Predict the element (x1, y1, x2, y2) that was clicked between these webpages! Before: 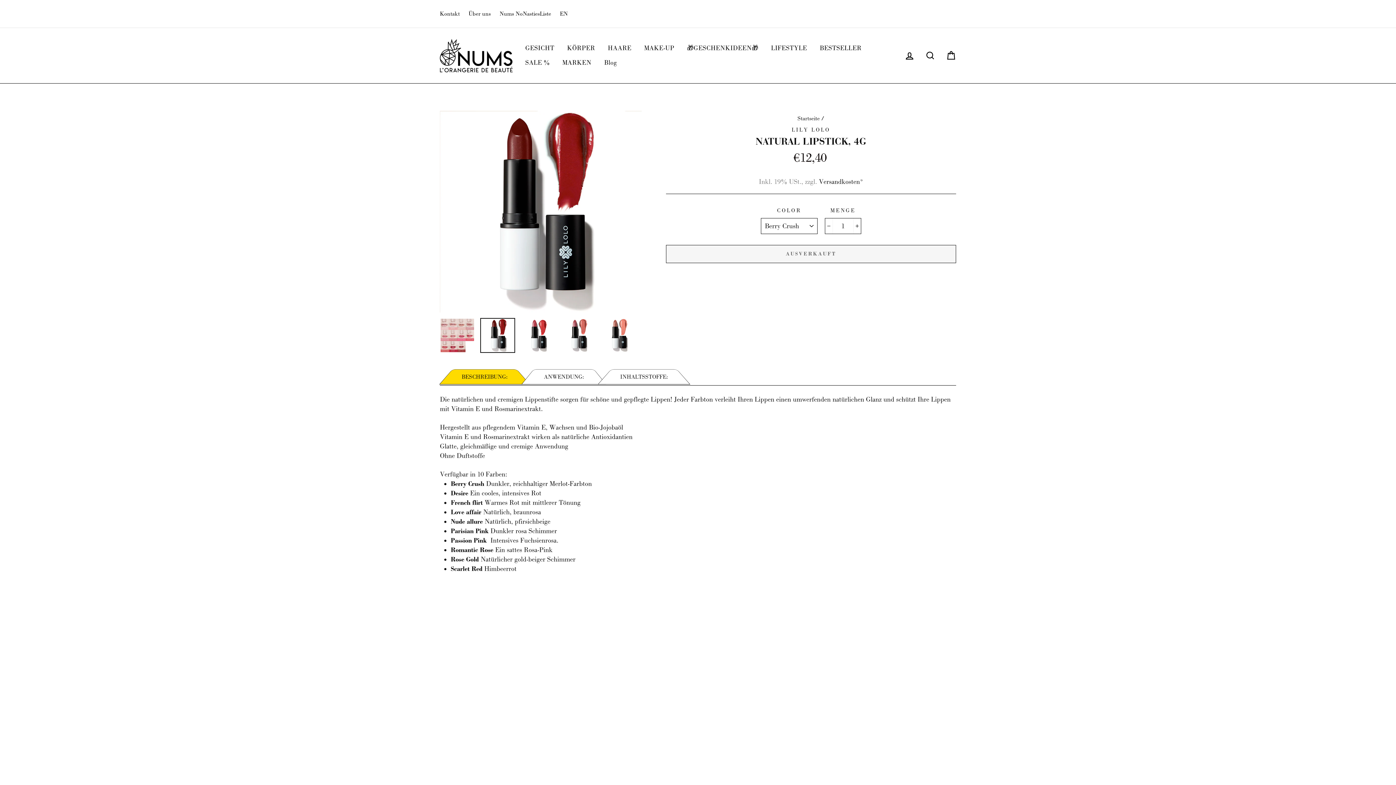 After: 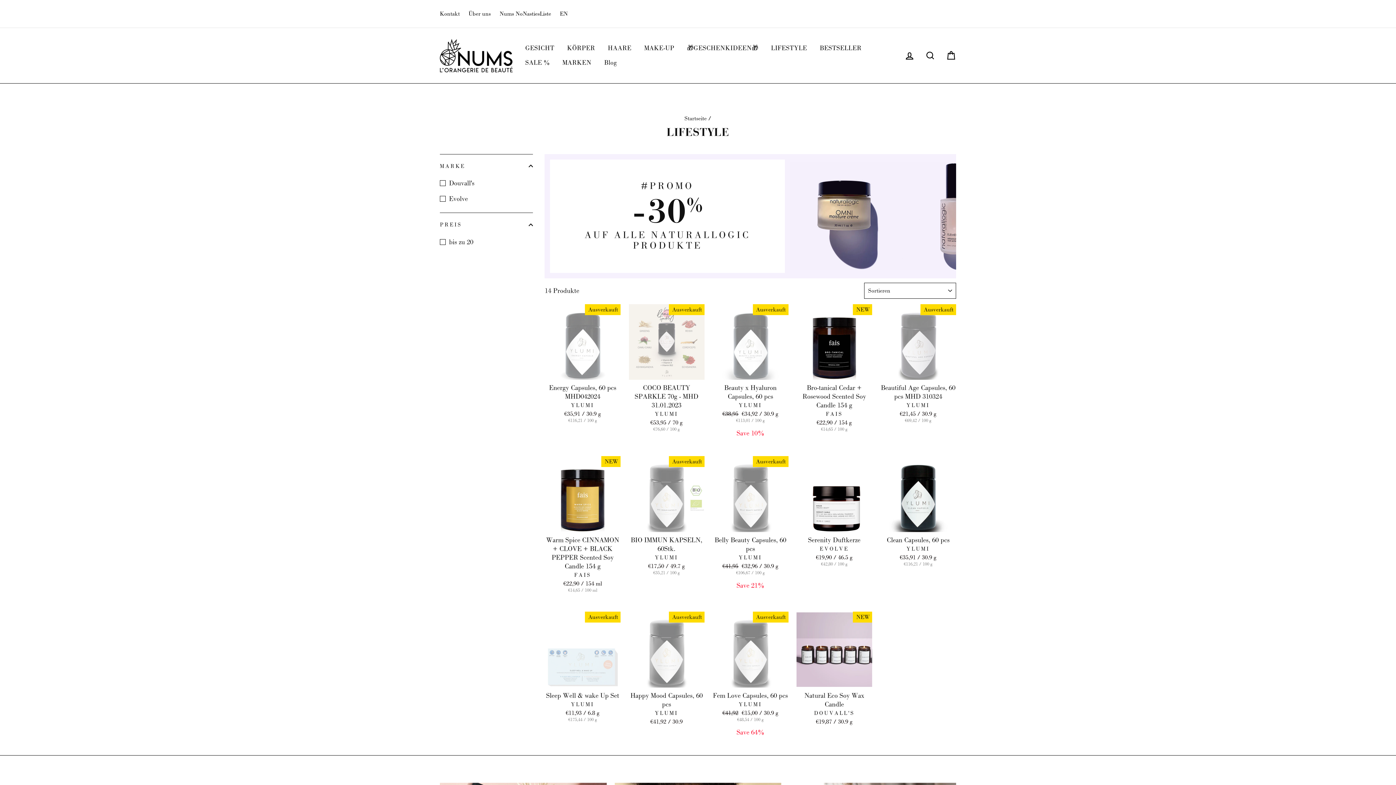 Action: bbox: (765, 41, 812, 55) label: LIFESTYLE